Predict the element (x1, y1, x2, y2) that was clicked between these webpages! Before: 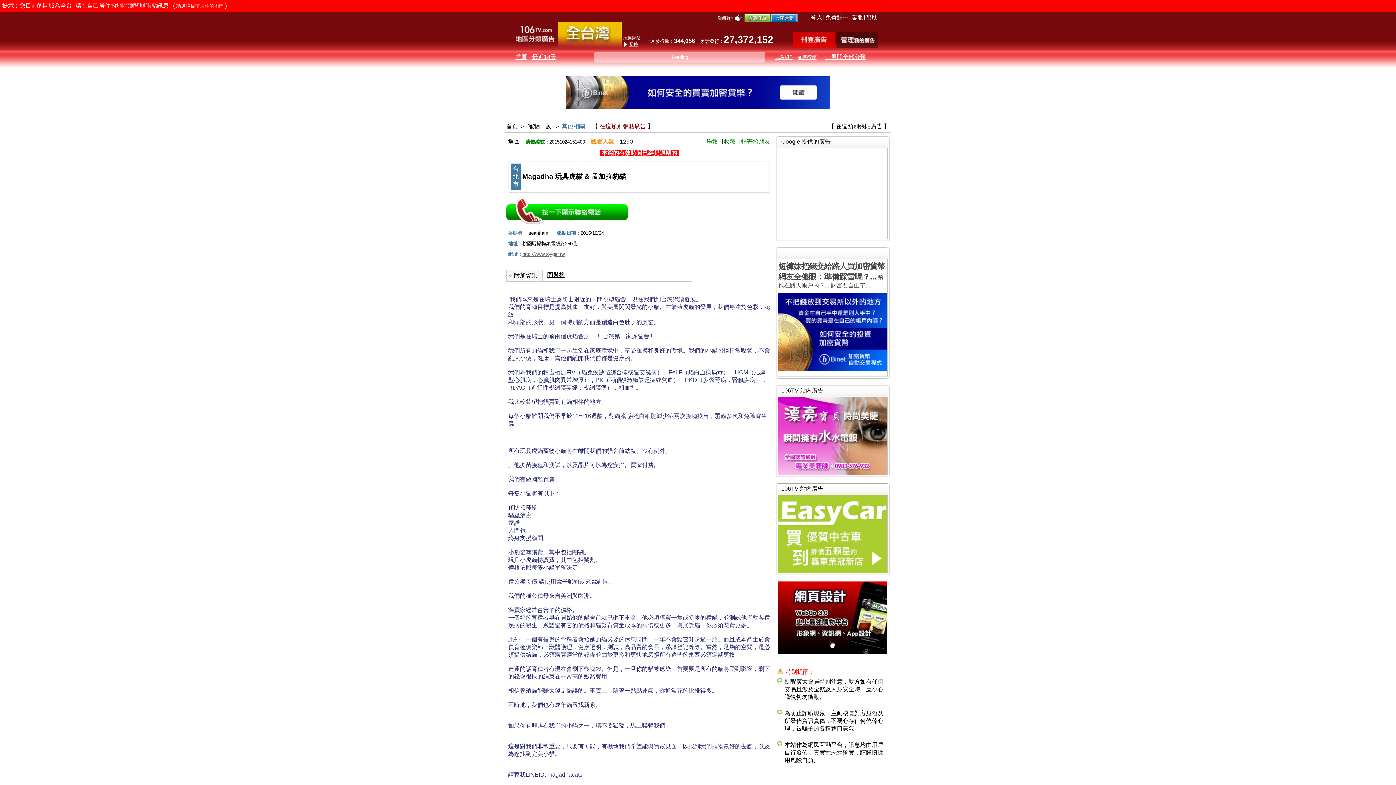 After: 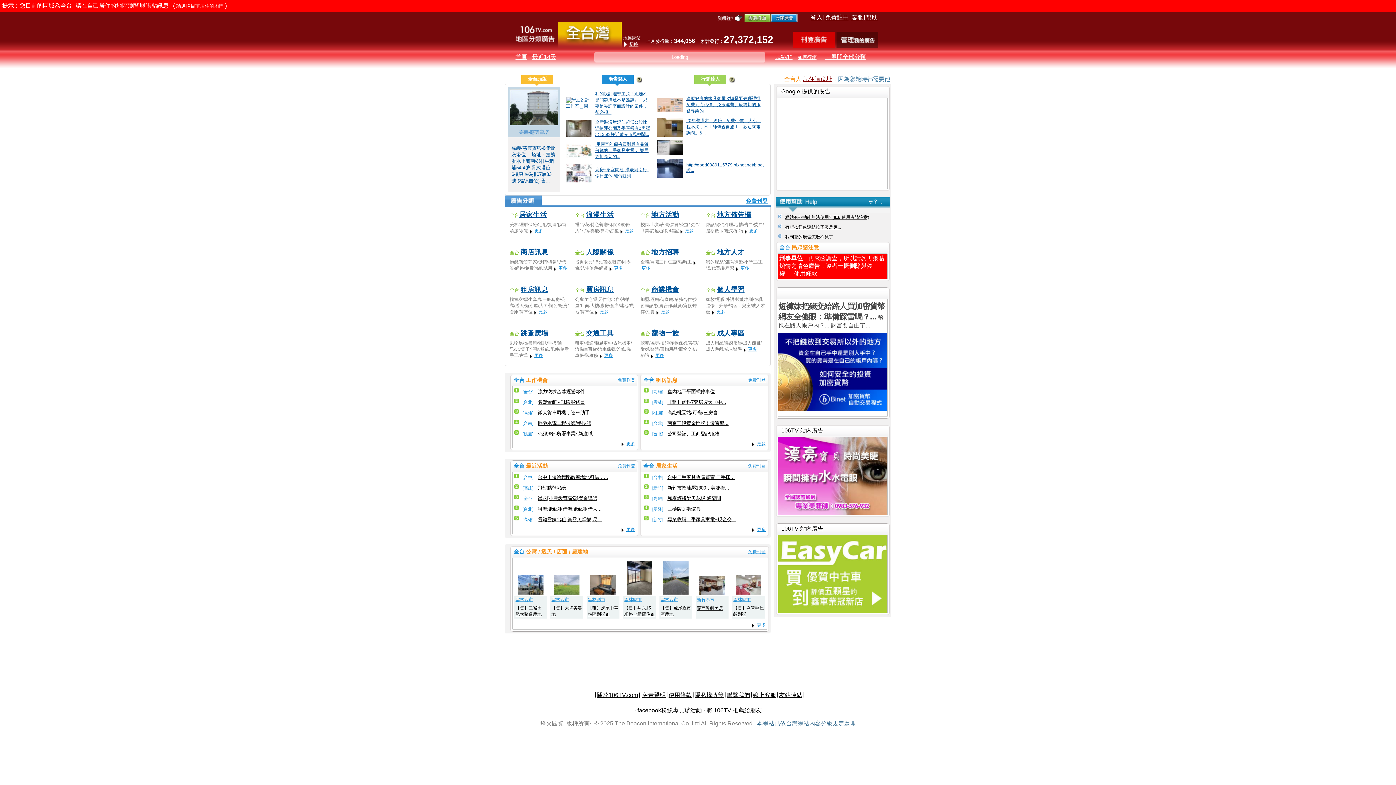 Action: bbox: (741, 138, 770, 144) label: 轉寄給朋友